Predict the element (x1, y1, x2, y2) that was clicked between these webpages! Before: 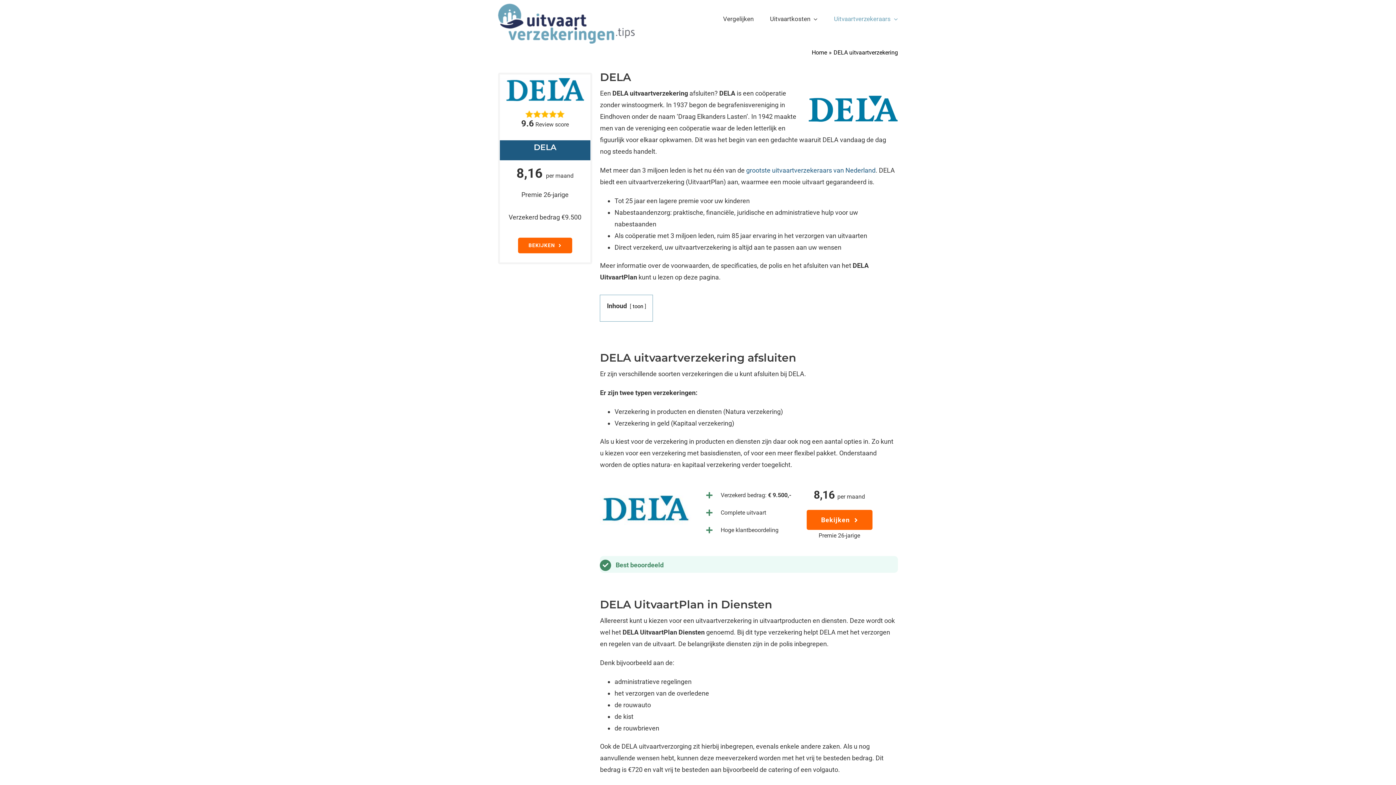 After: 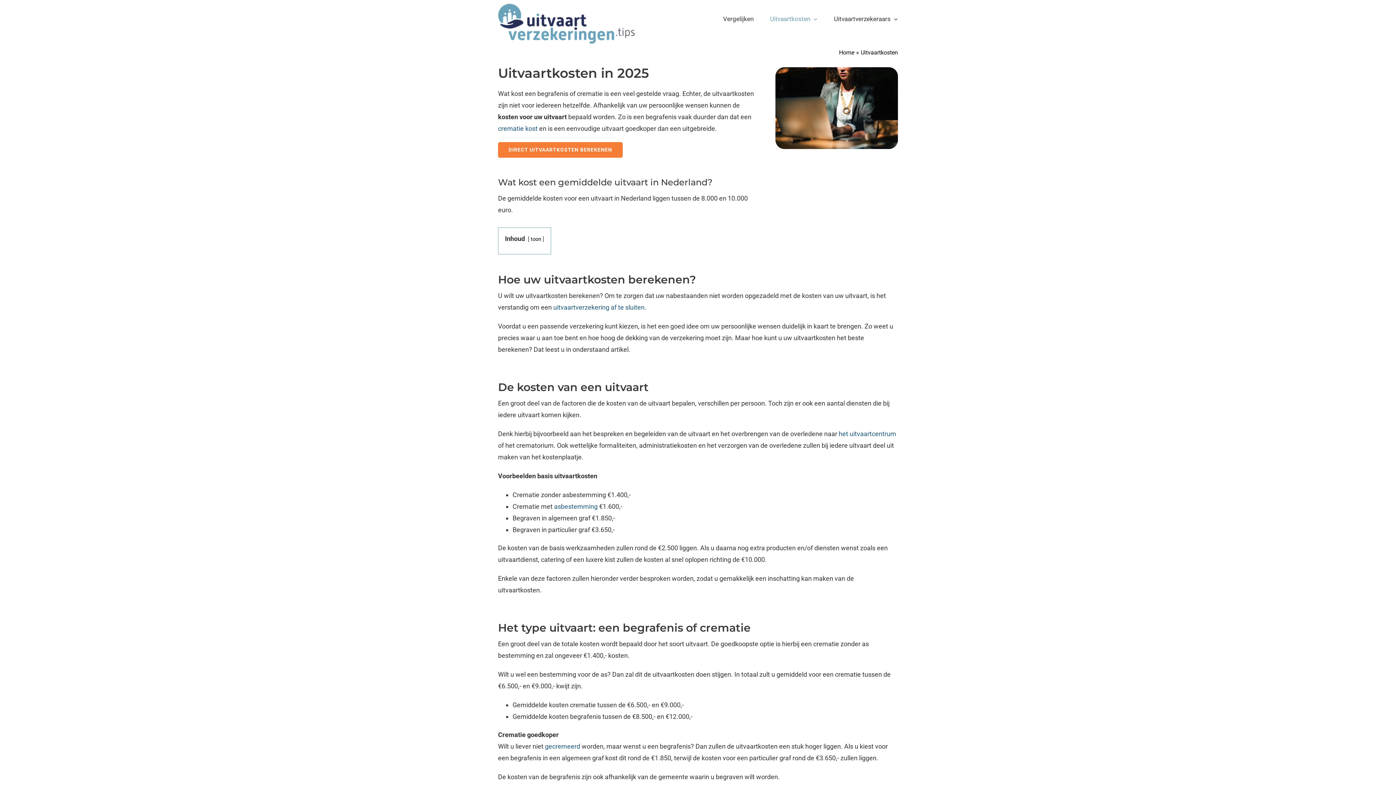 Action: bbox: (770, 0, 817, 38) label: Uitvaartkosten